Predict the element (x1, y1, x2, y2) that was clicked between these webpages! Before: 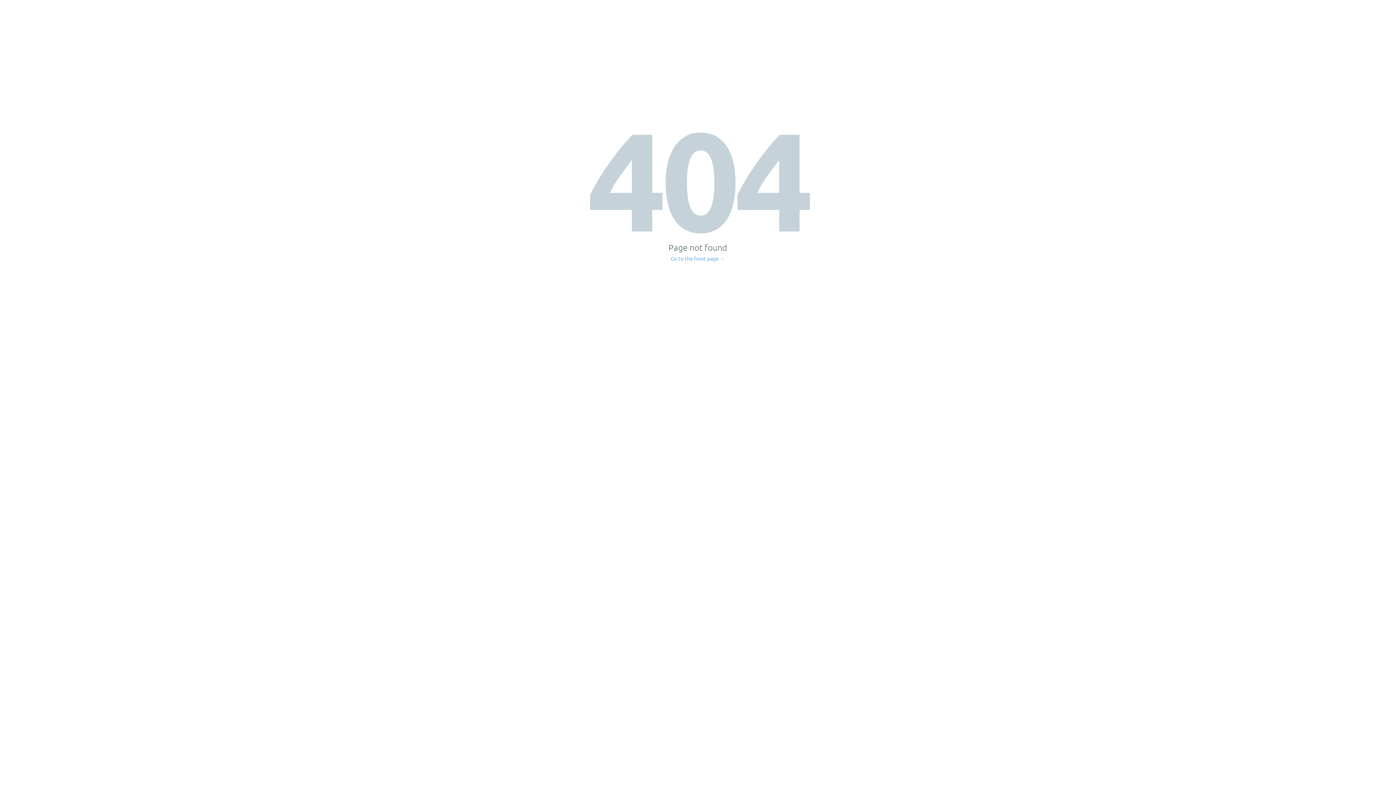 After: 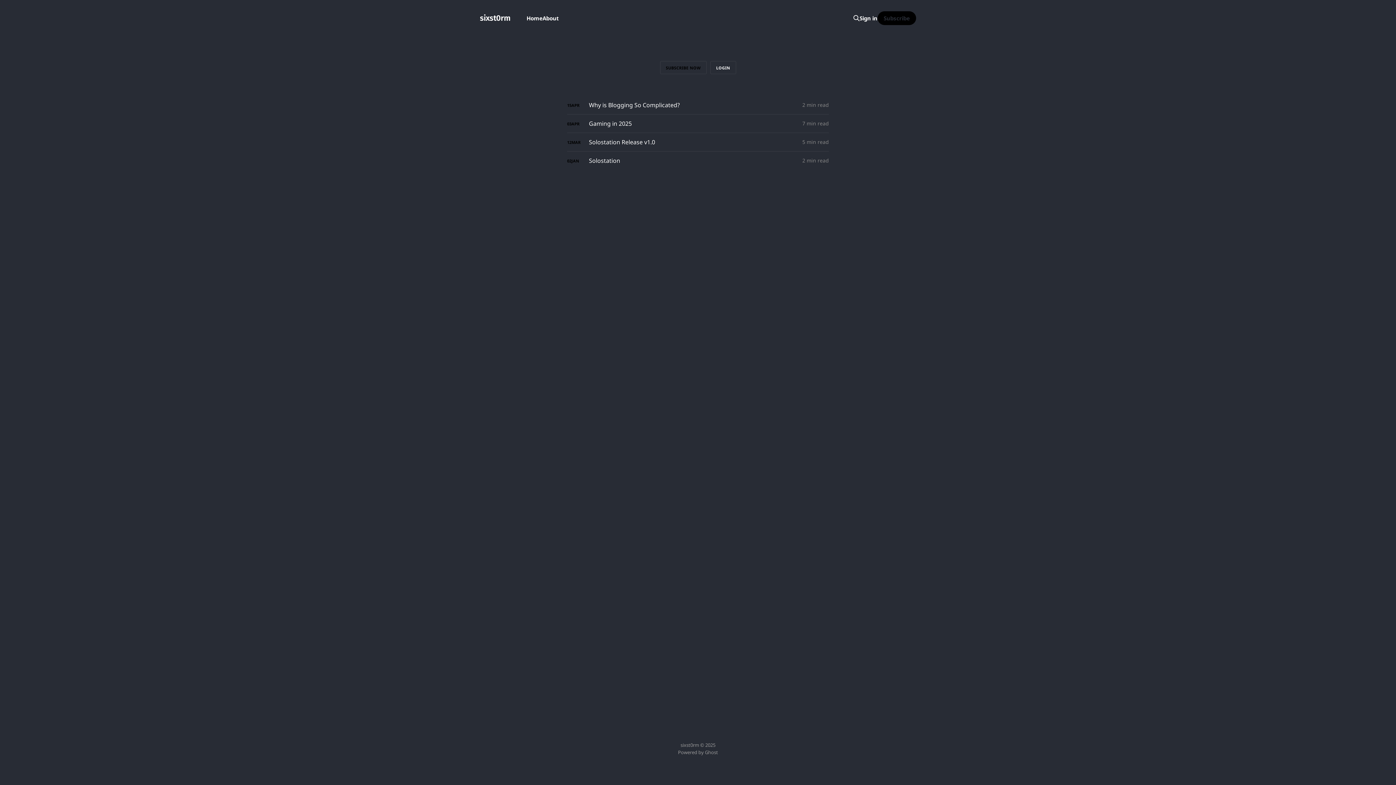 Action: bbox: (671, 256, 725, 261) label: Go to the front page →